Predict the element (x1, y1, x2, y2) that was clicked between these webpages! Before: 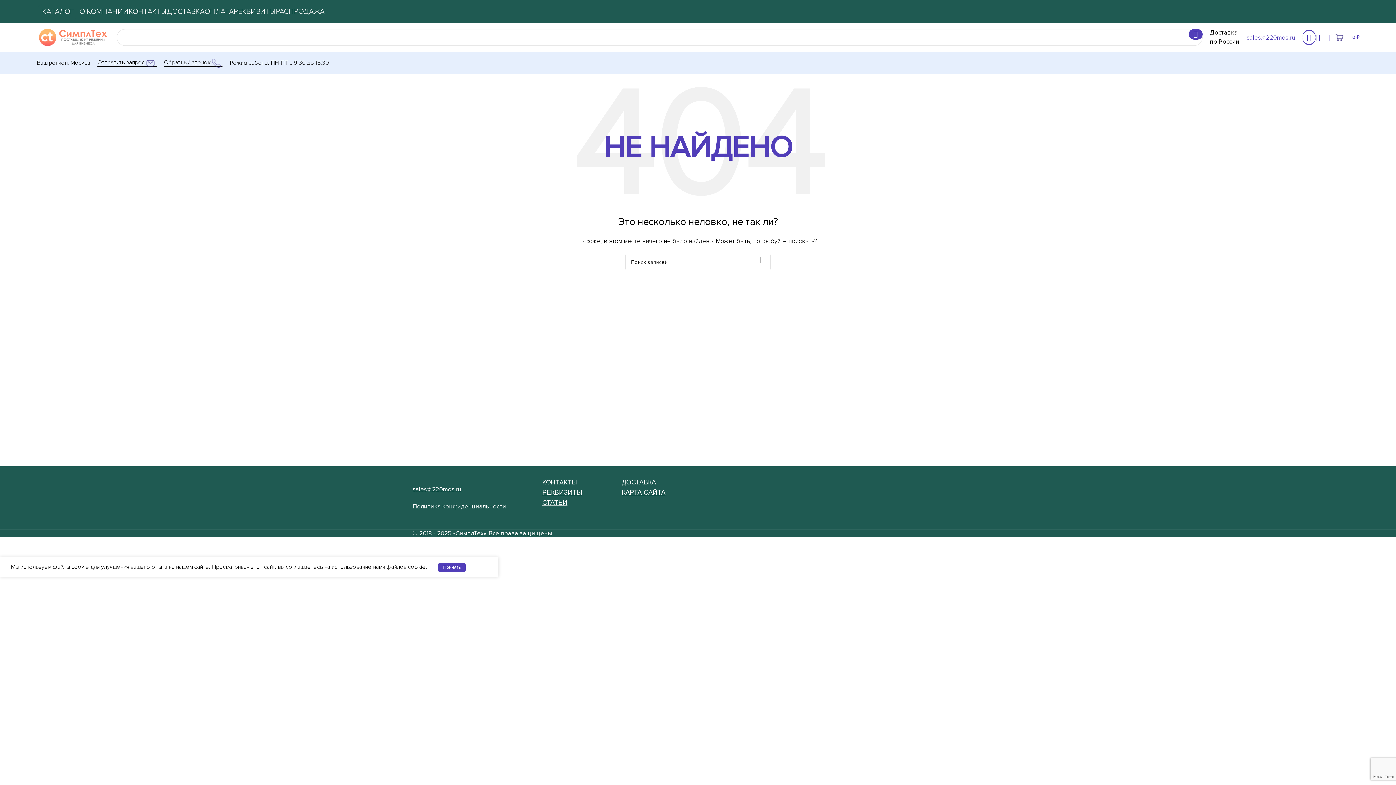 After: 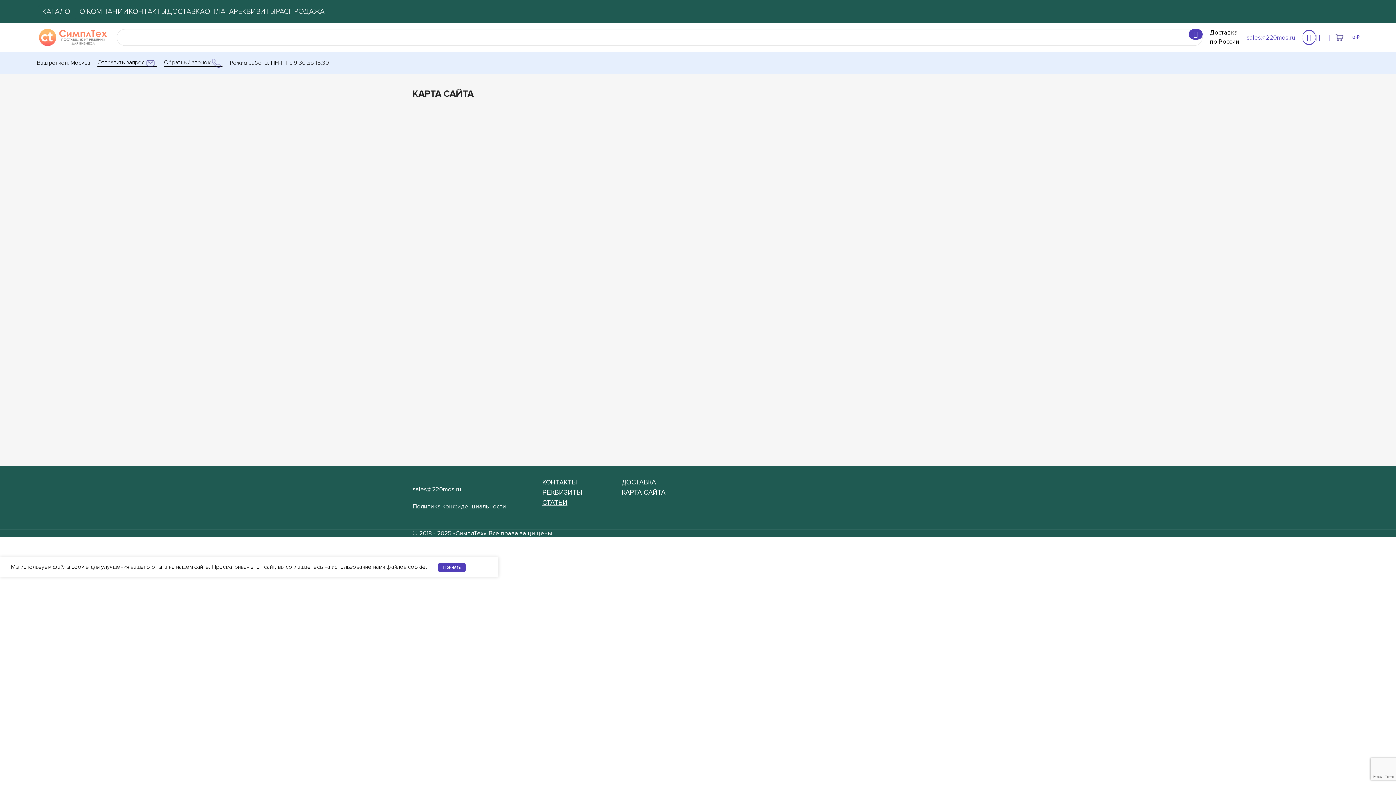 Action: bbox: (621, 488, 665, 496) label: КАРТА САЙТА